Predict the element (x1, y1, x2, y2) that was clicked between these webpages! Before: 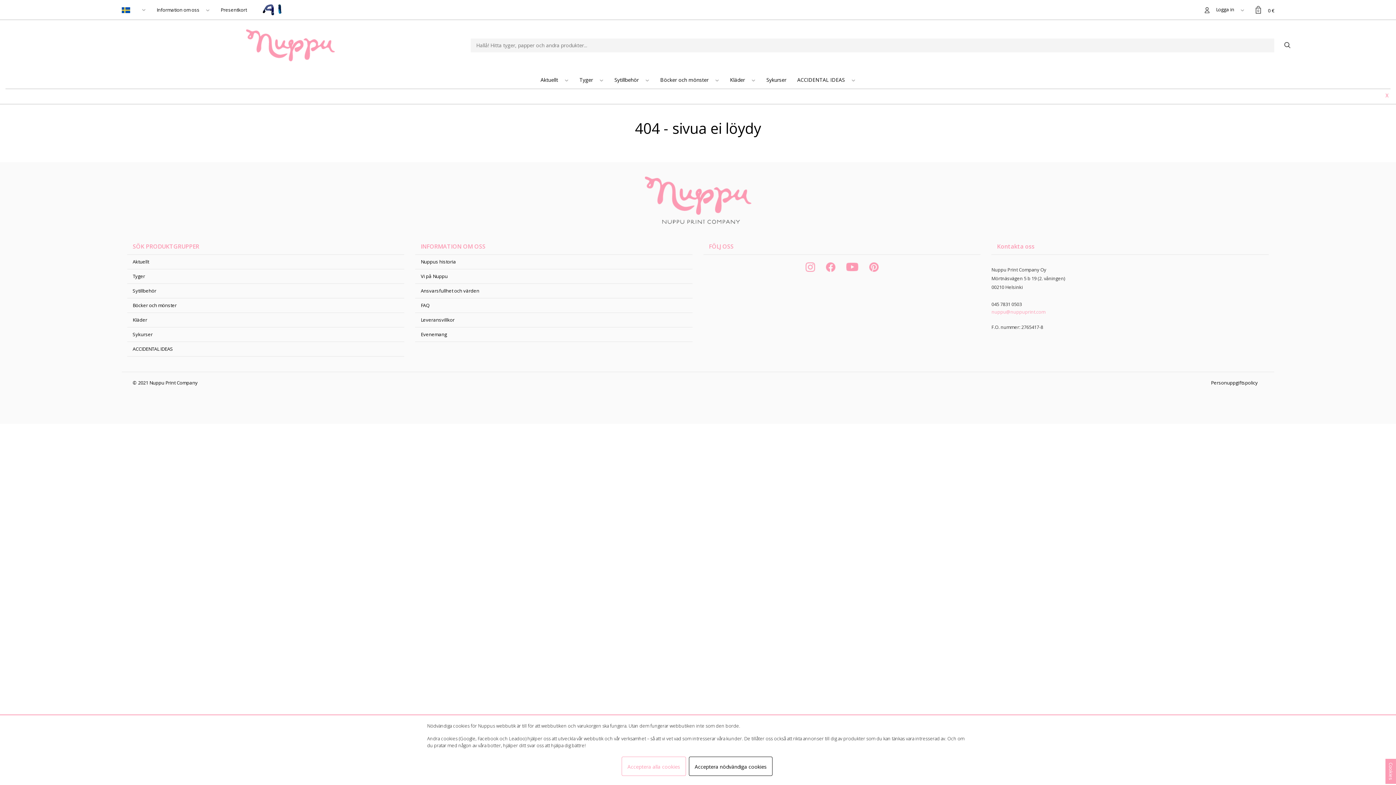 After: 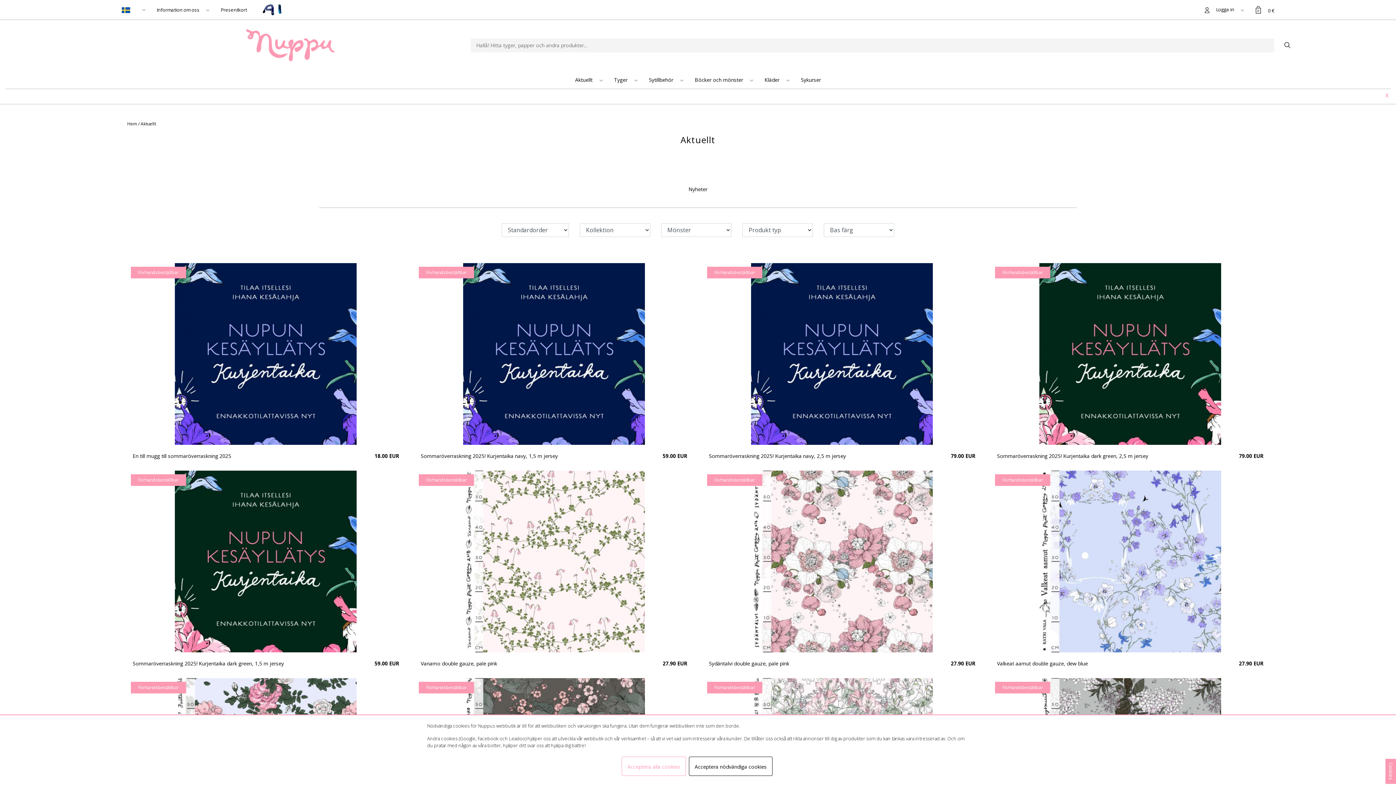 Action: label: Aktuellt bbox: (132, 258, 149, 265)